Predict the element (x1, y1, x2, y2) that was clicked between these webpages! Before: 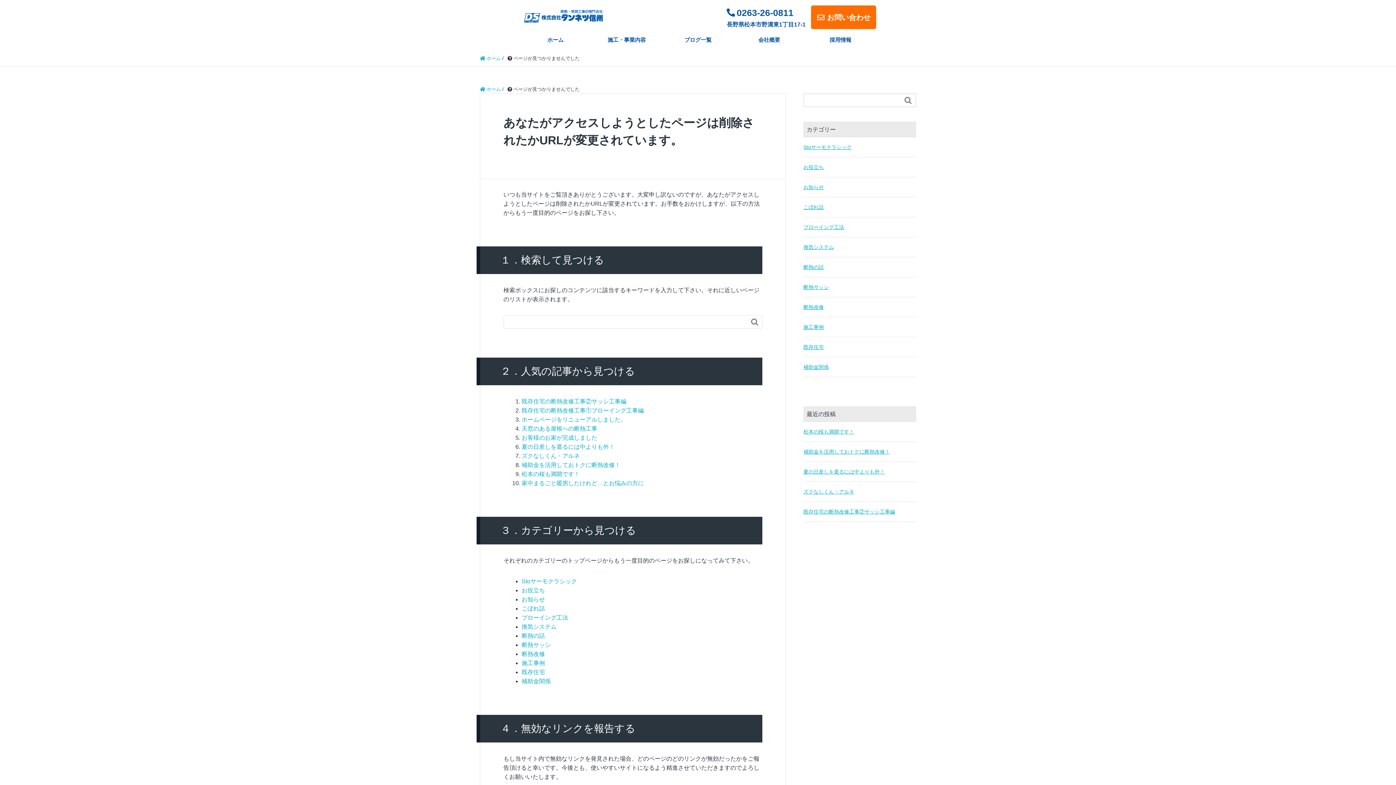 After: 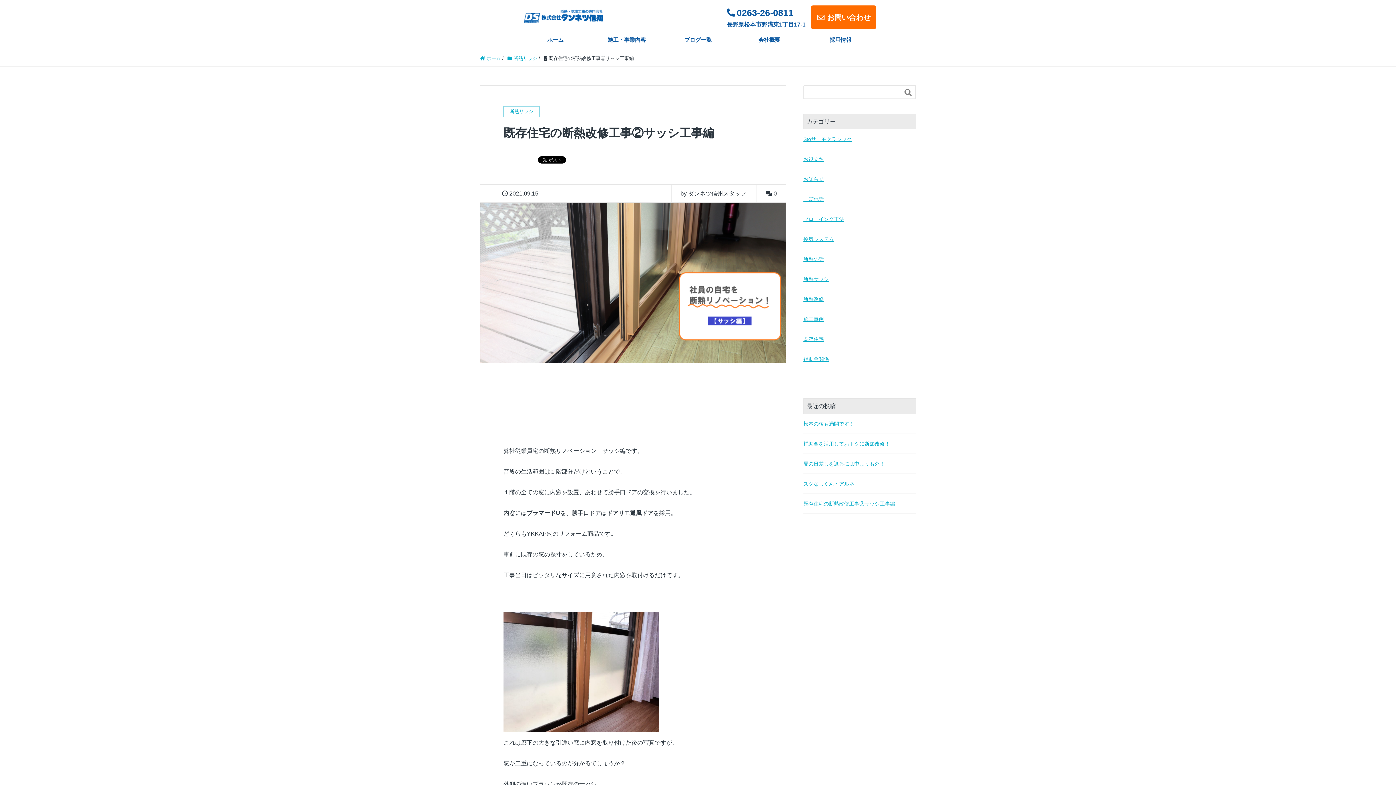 Action: label: 既存住宅の断熱改修工事②サッシ工事編 bbox: (803, 508, 916, 516)